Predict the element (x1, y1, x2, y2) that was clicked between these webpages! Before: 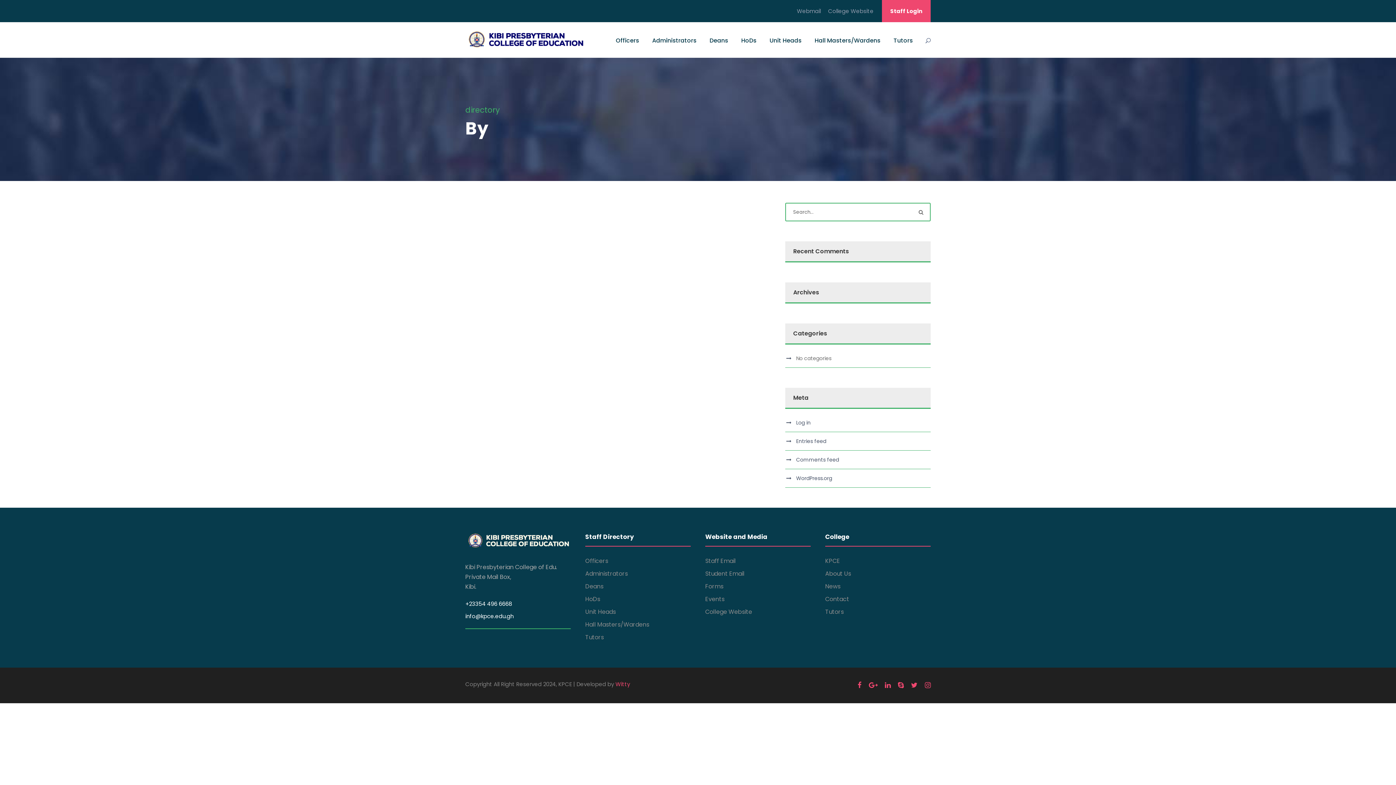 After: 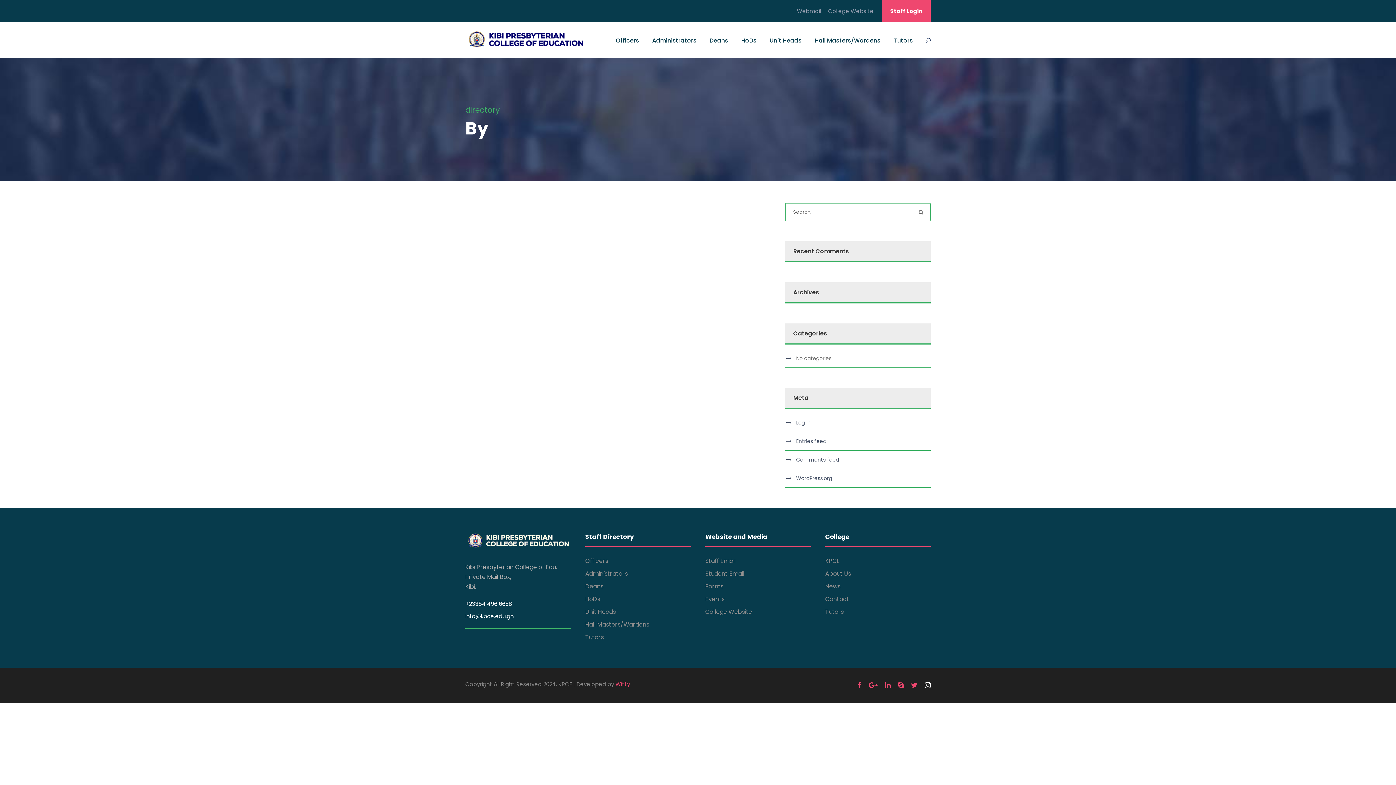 Action: bbox: (925, 680, 930, 690)